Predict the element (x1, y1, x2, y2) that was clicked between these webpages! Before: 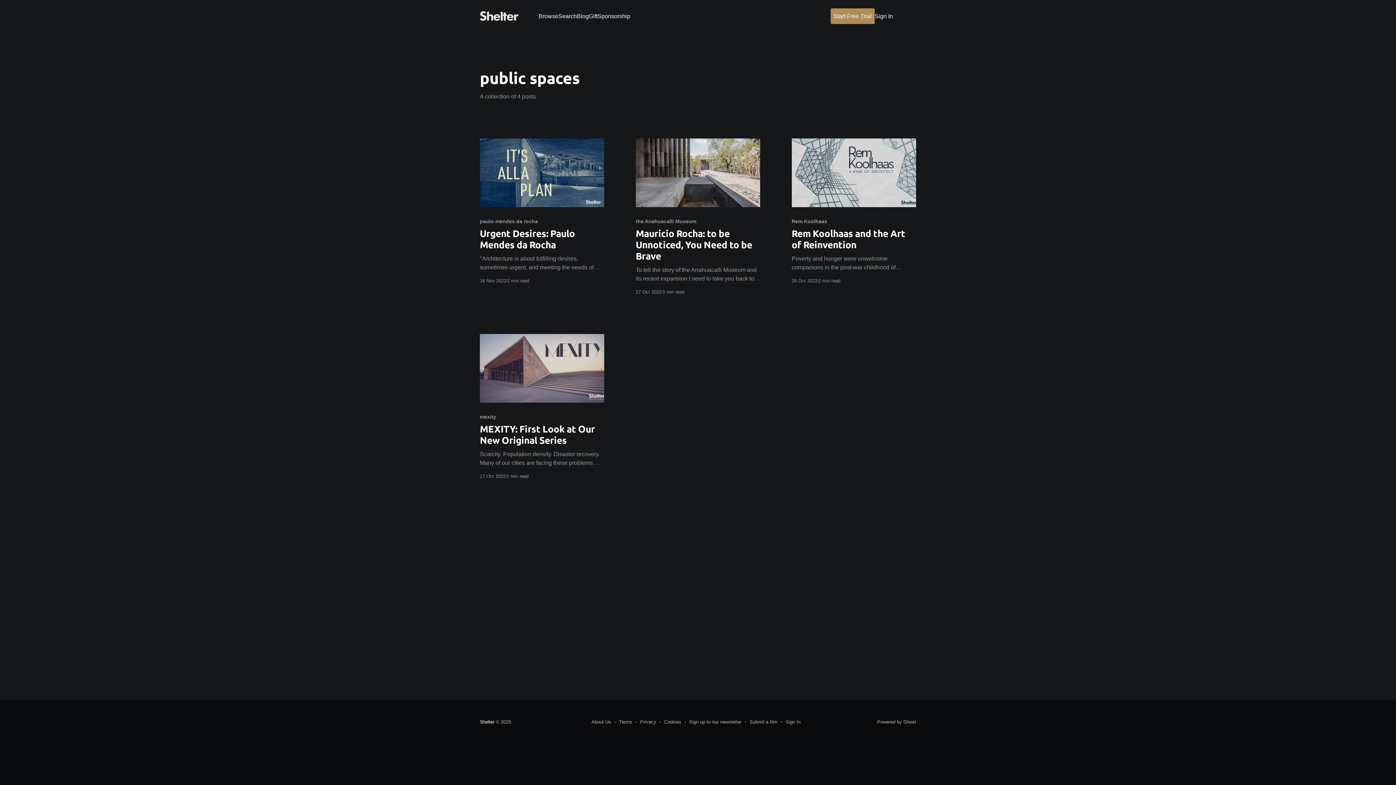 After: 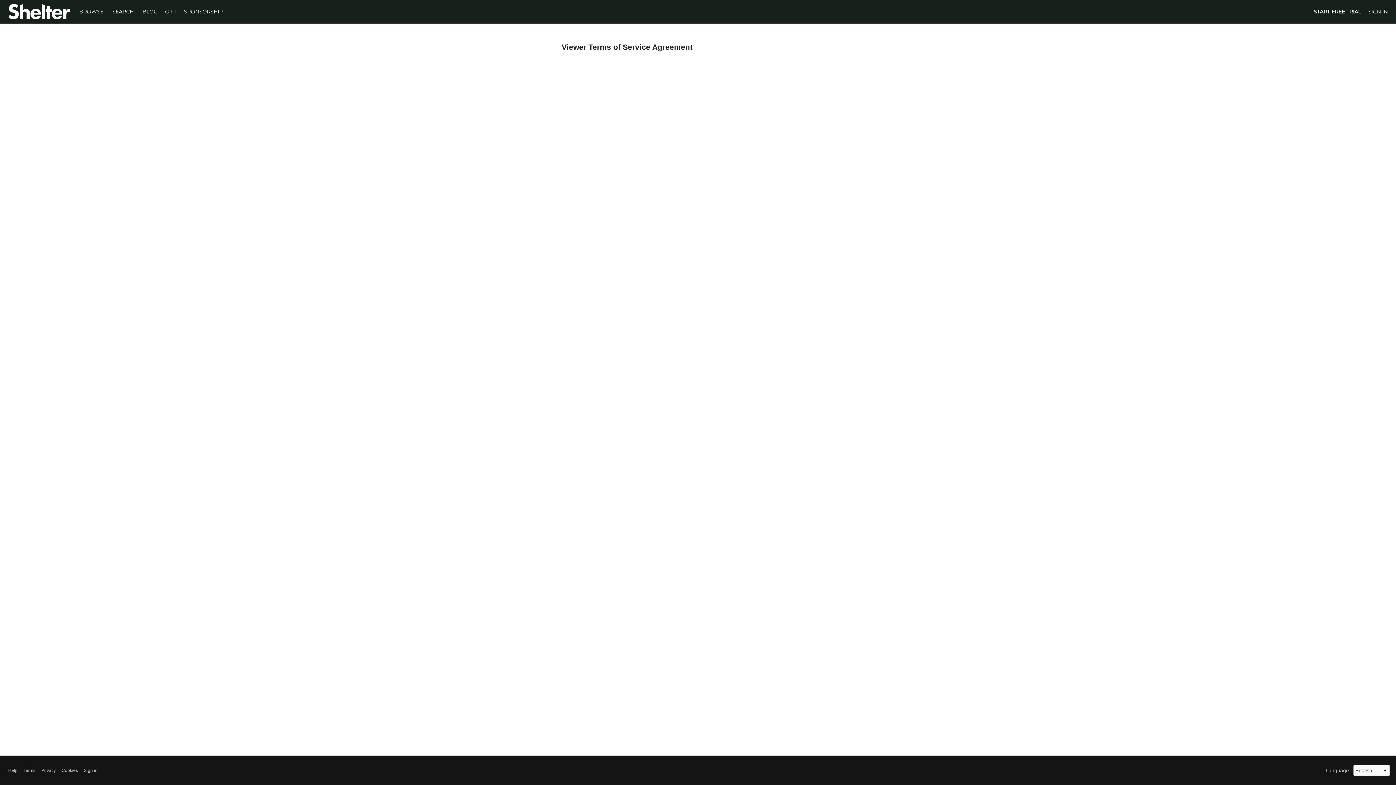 Action: label: Terms bbox: (614, 717, 632, 727)